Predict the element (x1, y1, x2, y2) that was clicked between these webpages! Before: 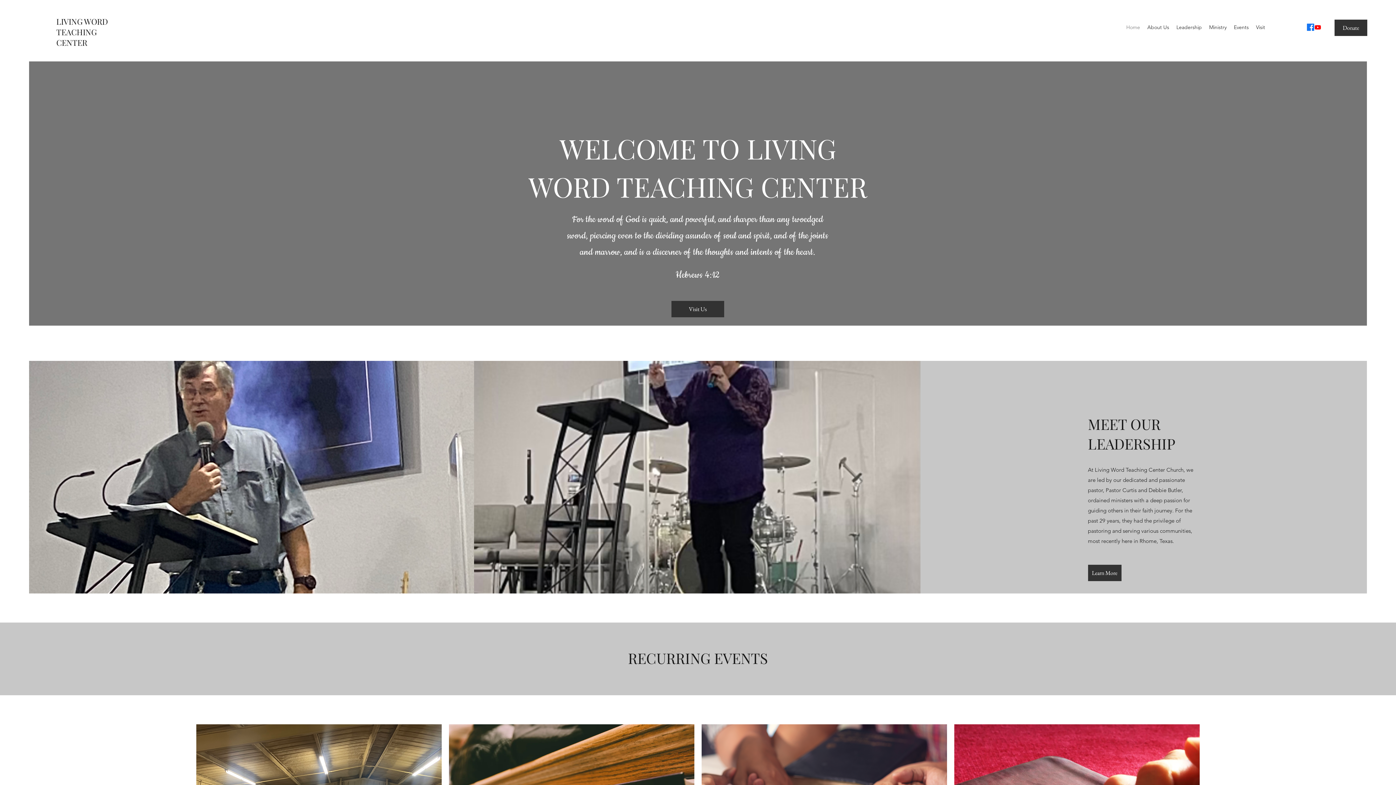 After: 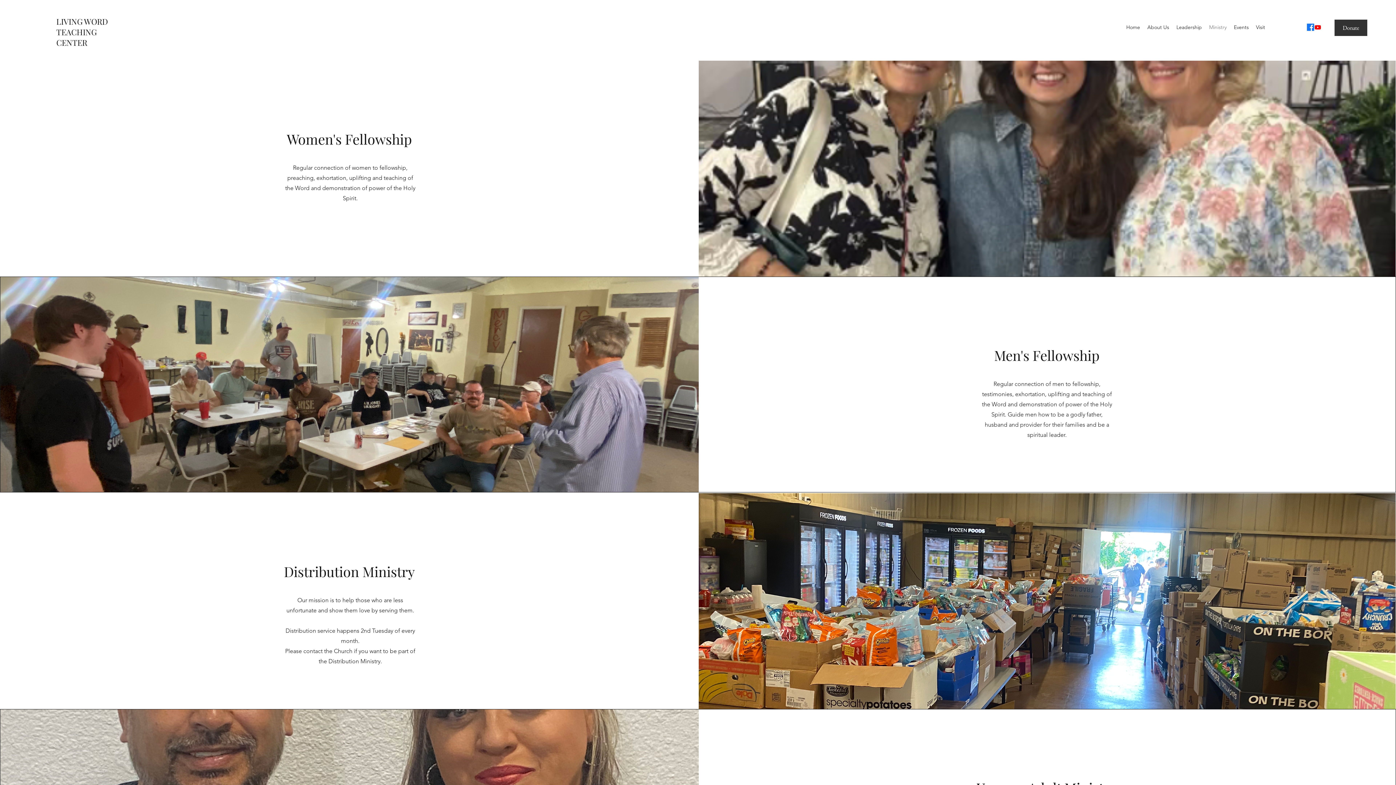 Action: bbox: (1205, 21, 1230, 32) label: Ministry